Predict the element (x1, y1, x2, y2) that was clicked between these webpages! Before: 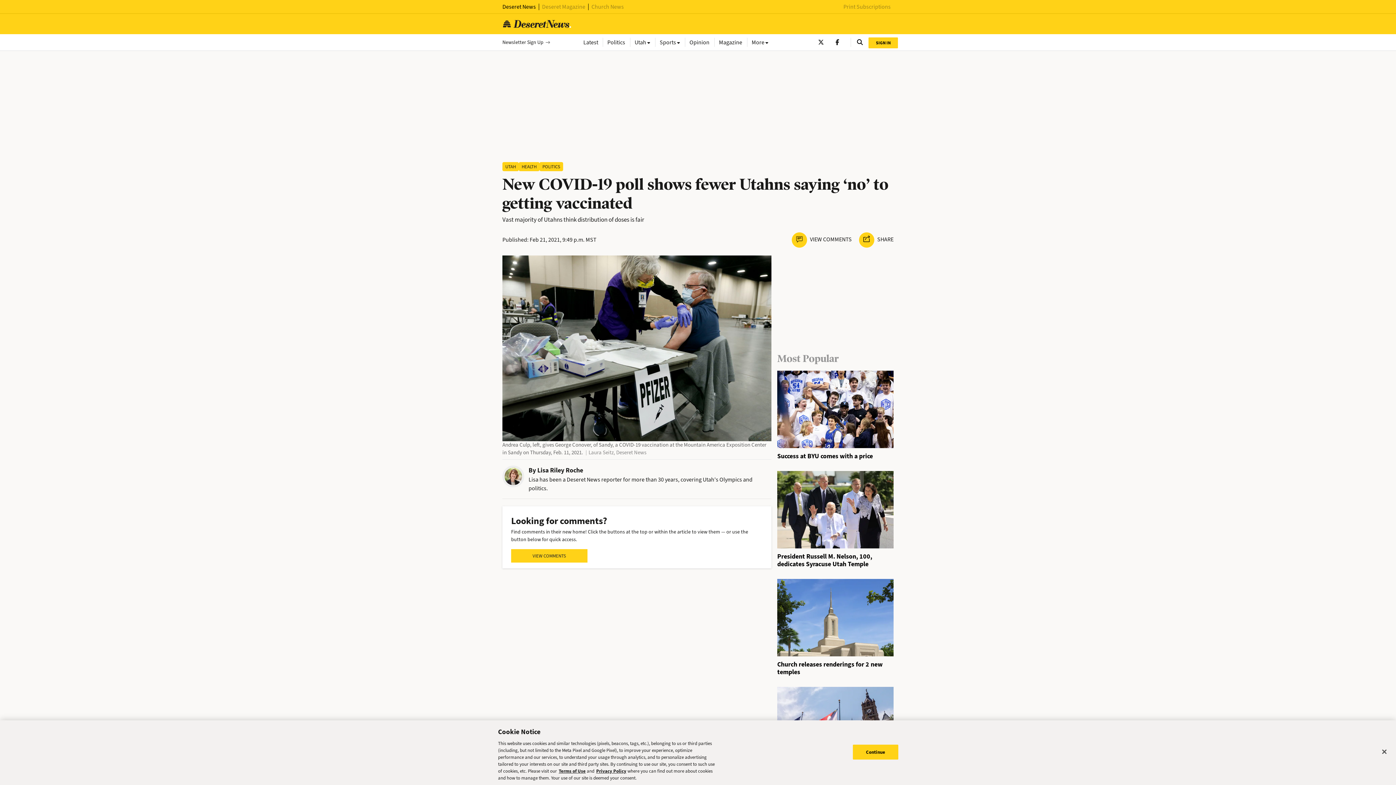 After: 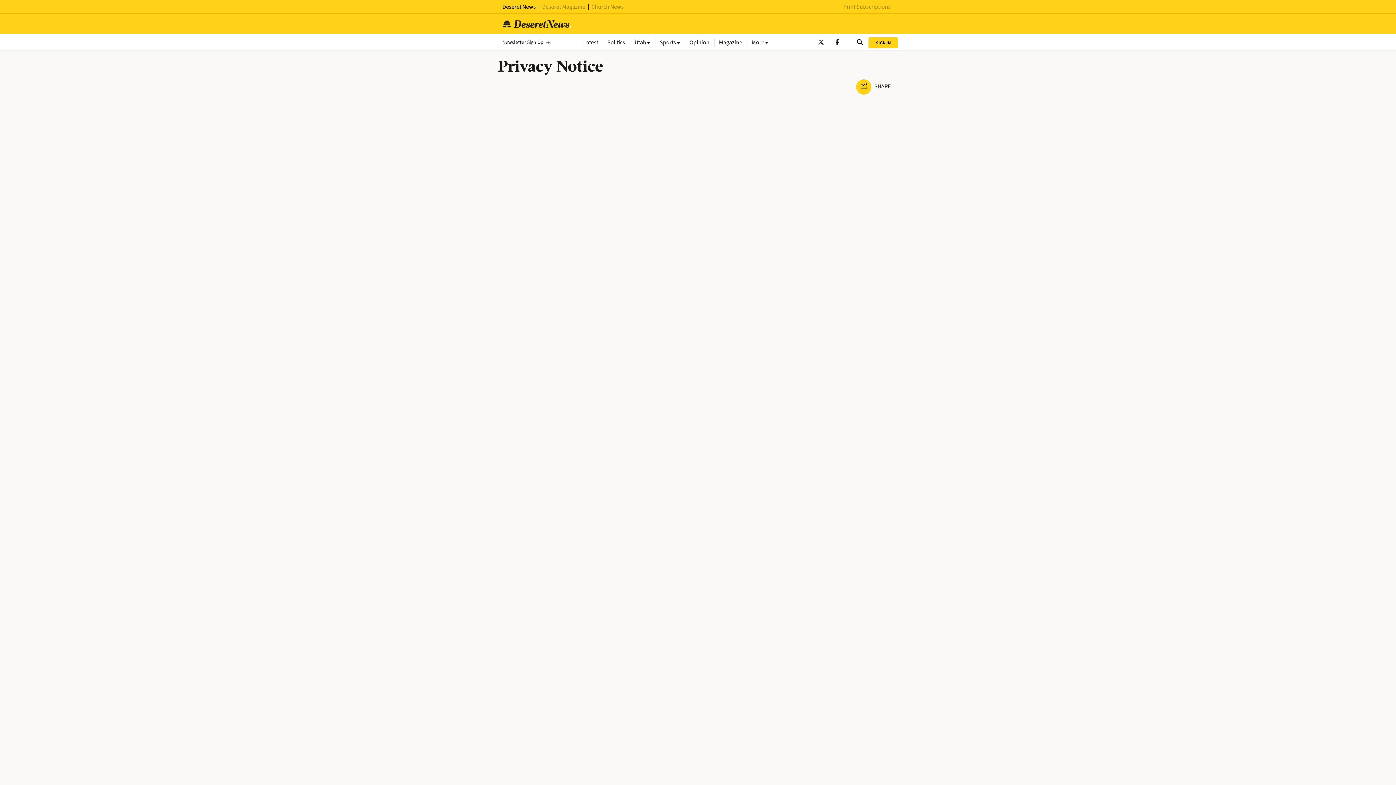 Action: label: Privacy Policy bbox: (595, 768, 626, 774)